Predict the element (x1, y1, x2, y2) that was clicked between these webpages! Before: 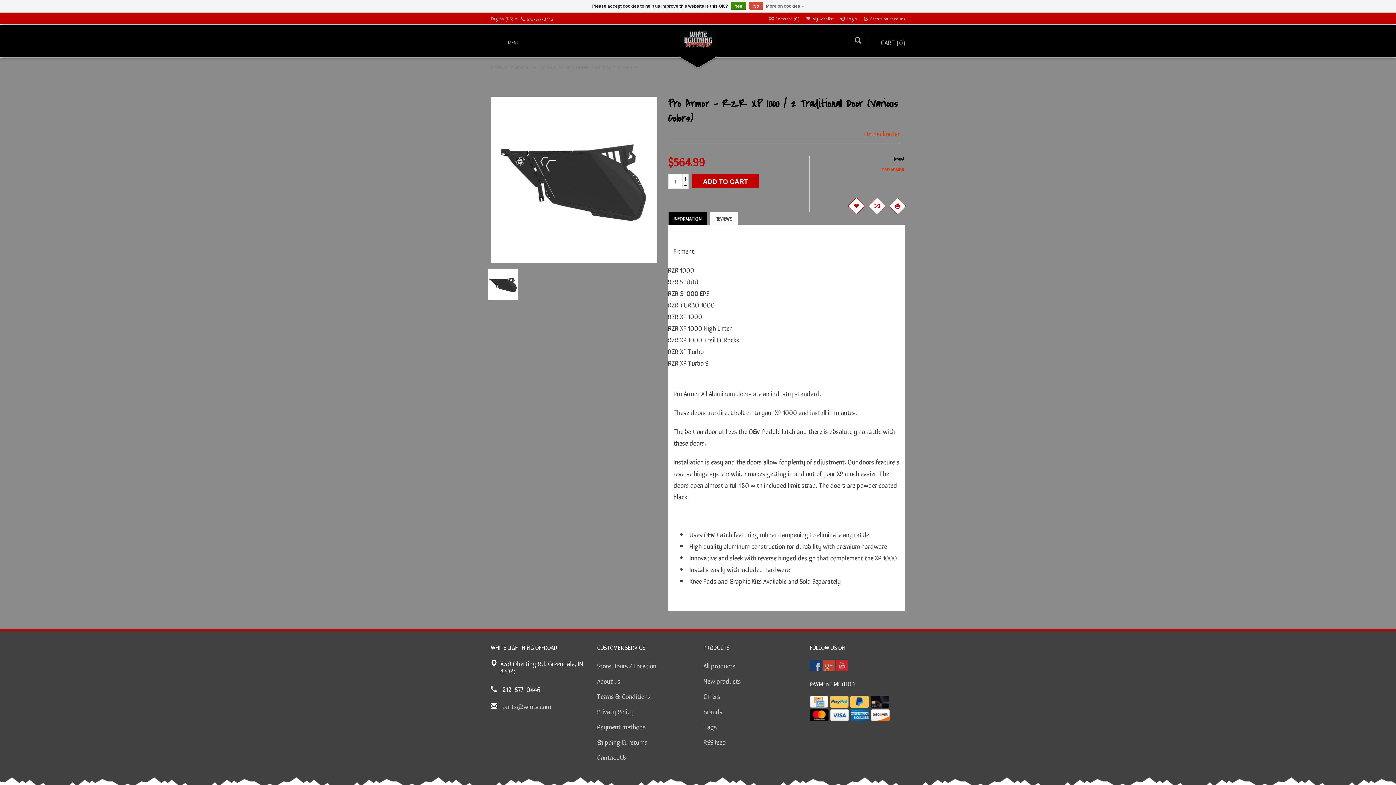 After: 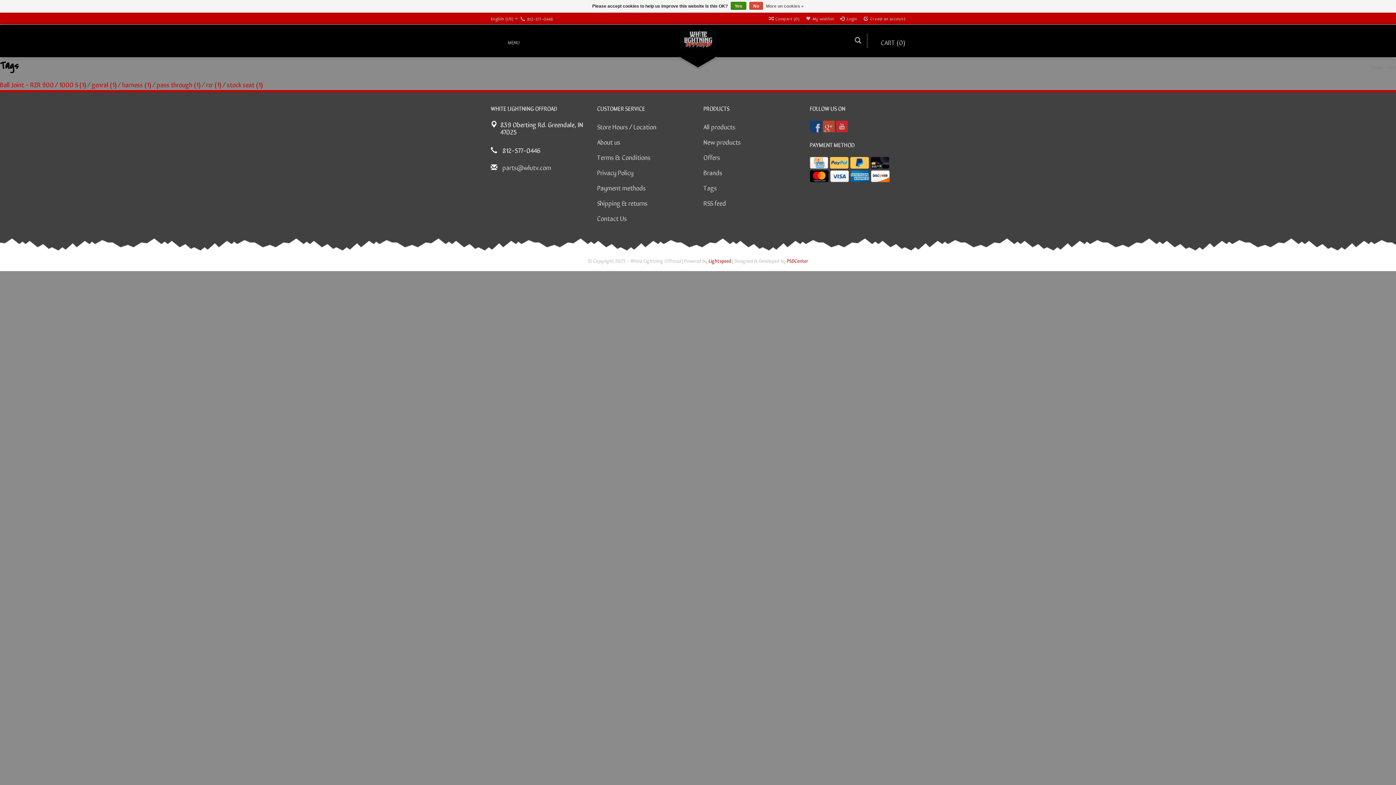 Action: label: Tags bbox: (703, 722, 717, 731)